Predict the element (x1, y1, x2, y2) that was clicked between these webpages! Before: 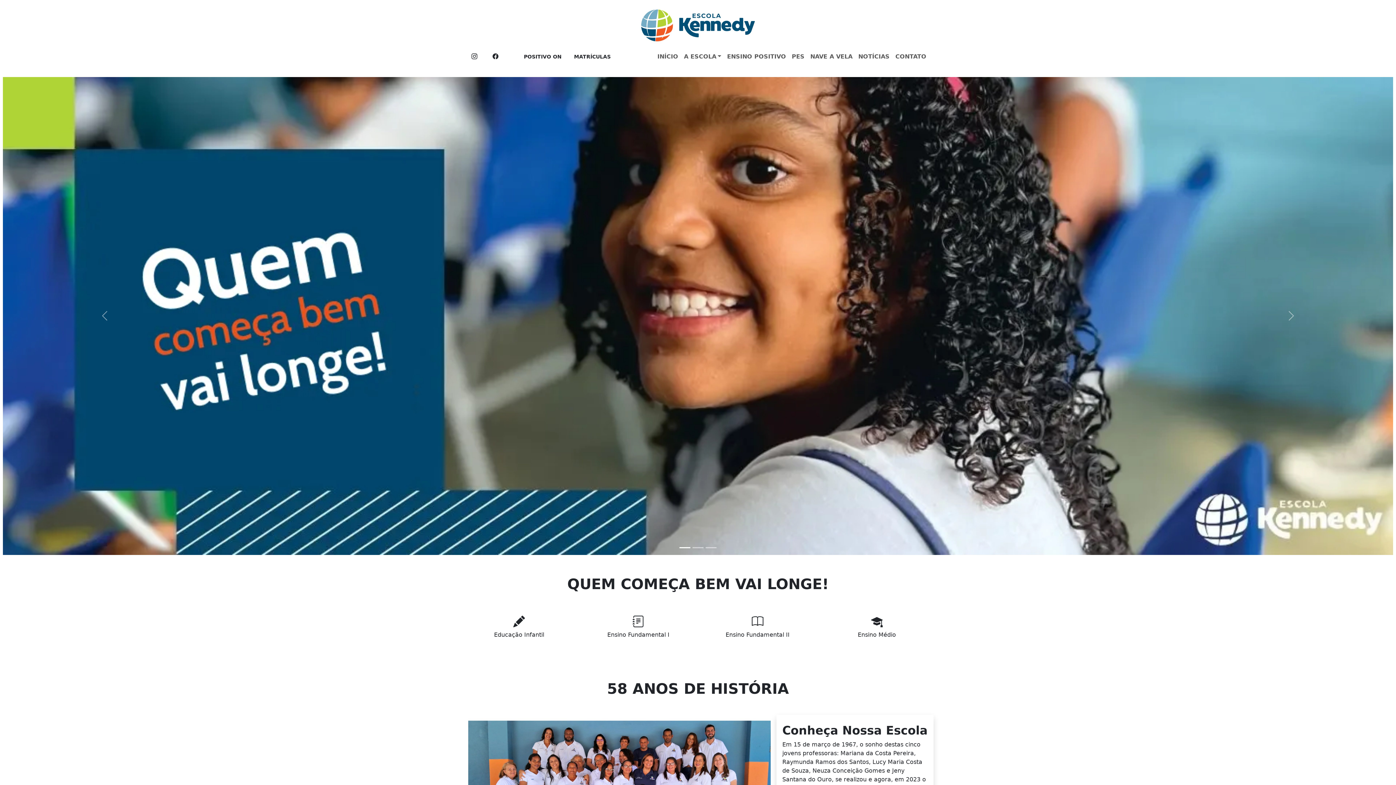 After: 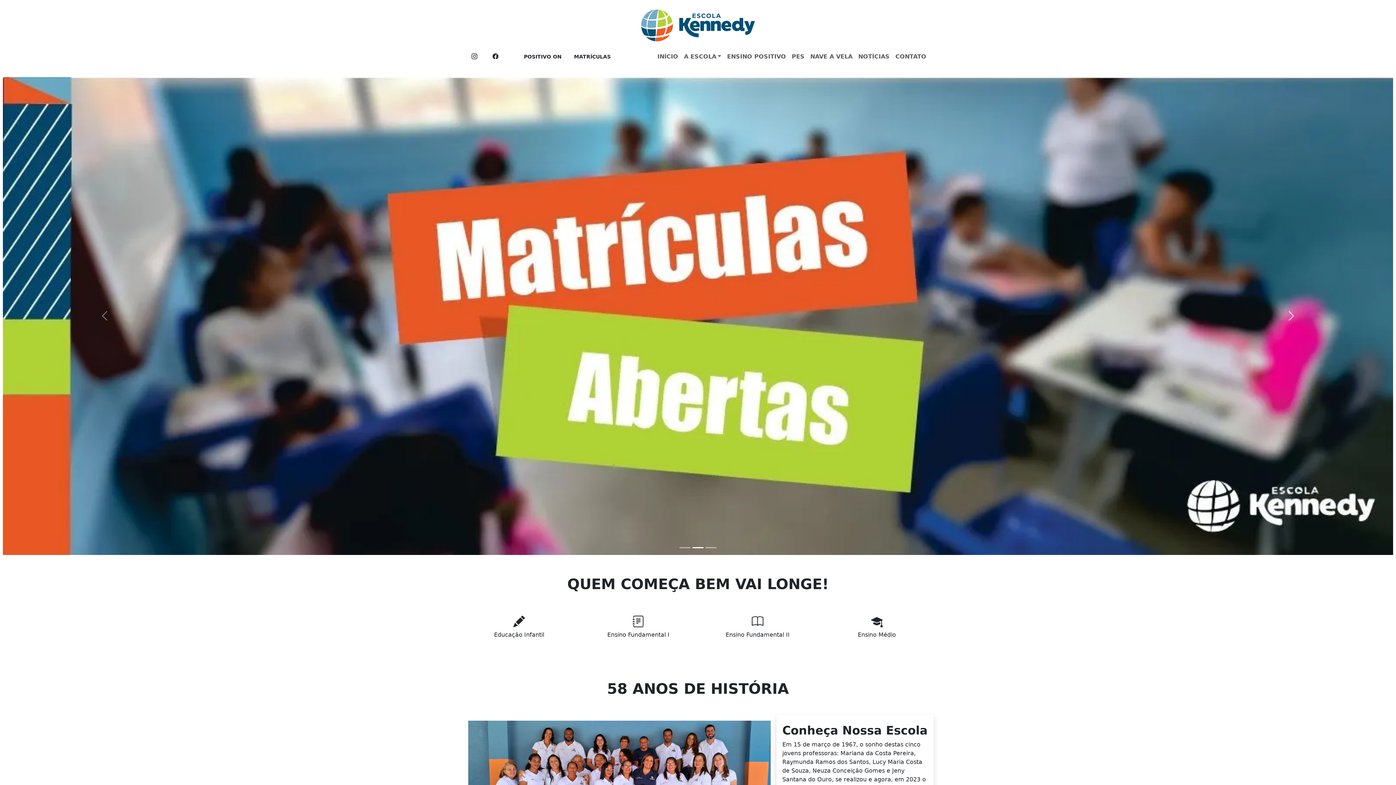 Action: bbox: (1186, 74, 1396, 558) label: Next